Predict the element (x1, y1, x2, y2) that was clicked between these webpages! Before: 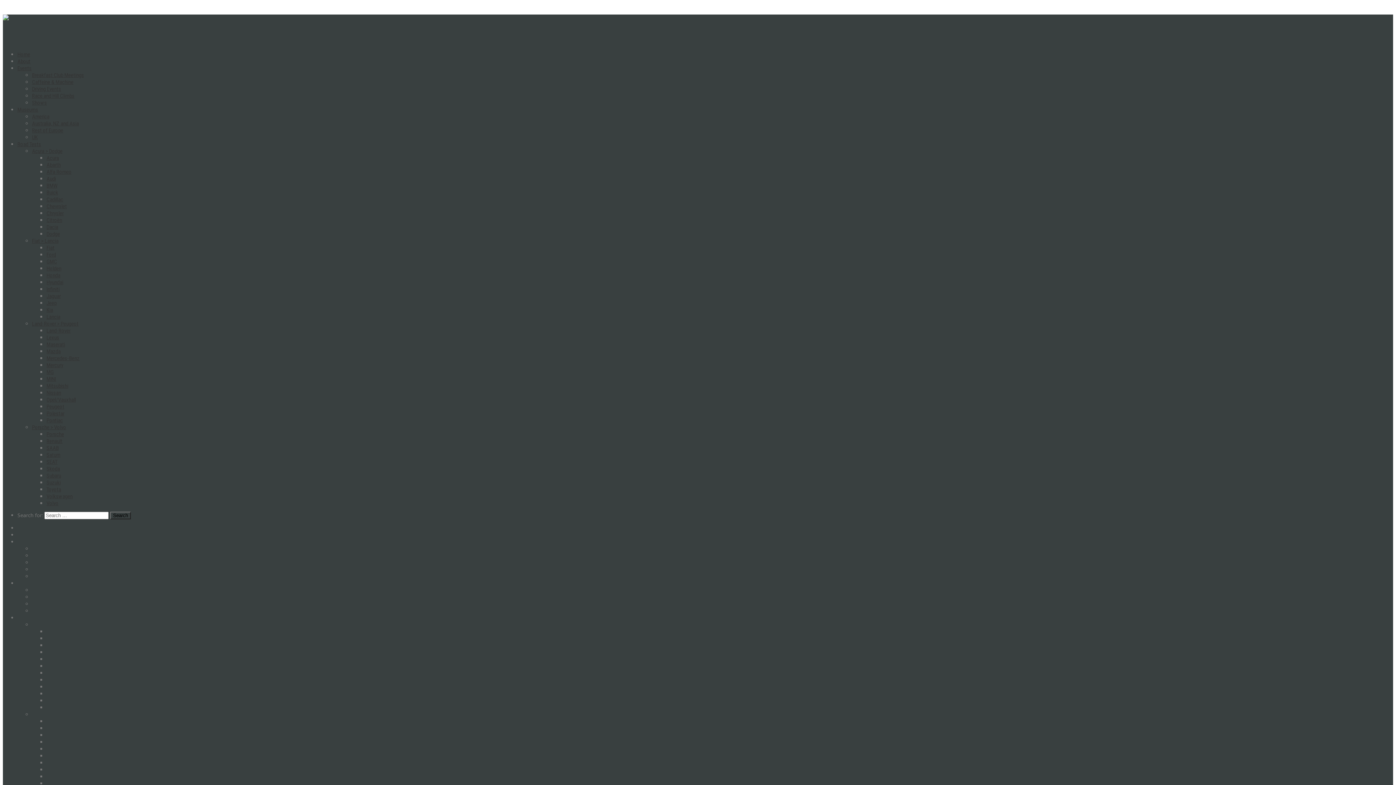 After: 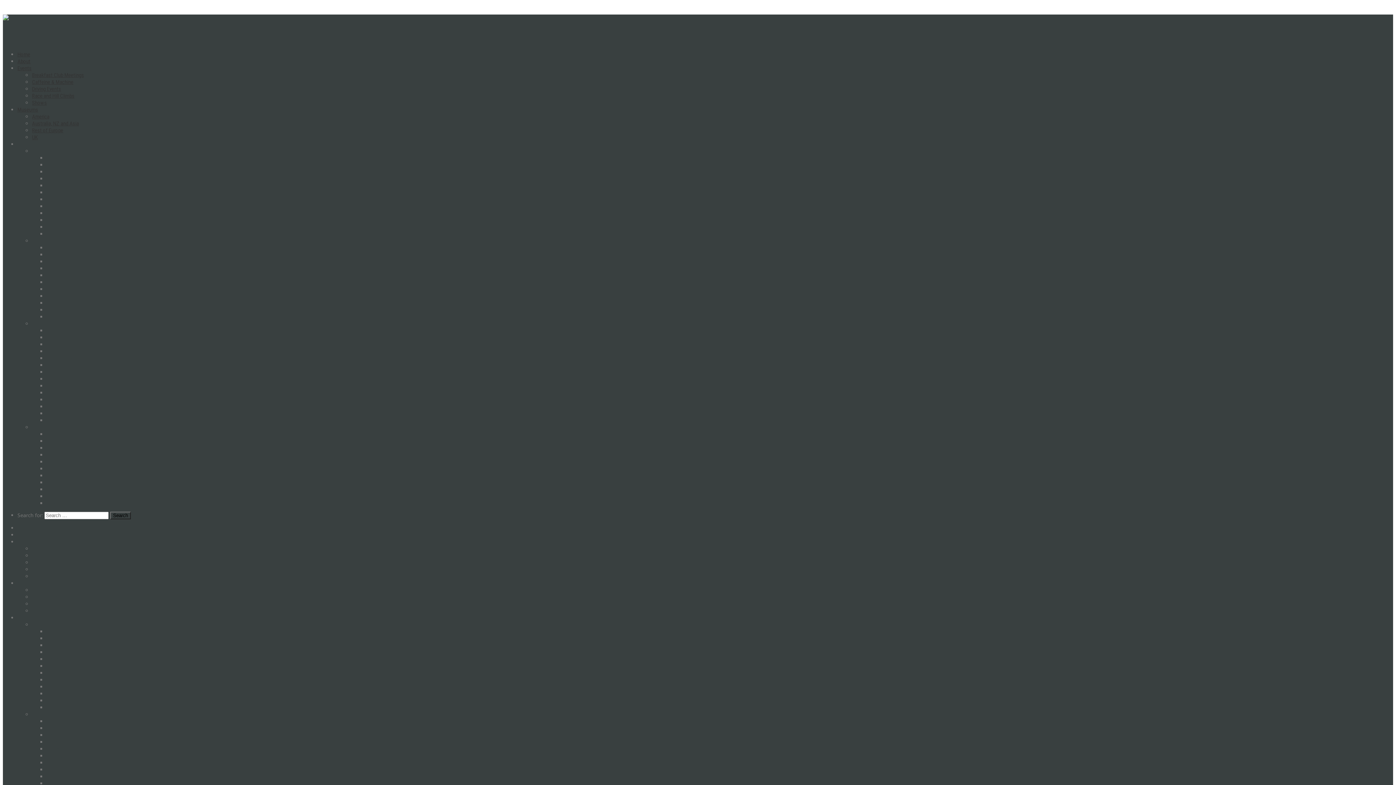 Action: label: Mercedes-Benz bbox: (46, 355, 79, 361)